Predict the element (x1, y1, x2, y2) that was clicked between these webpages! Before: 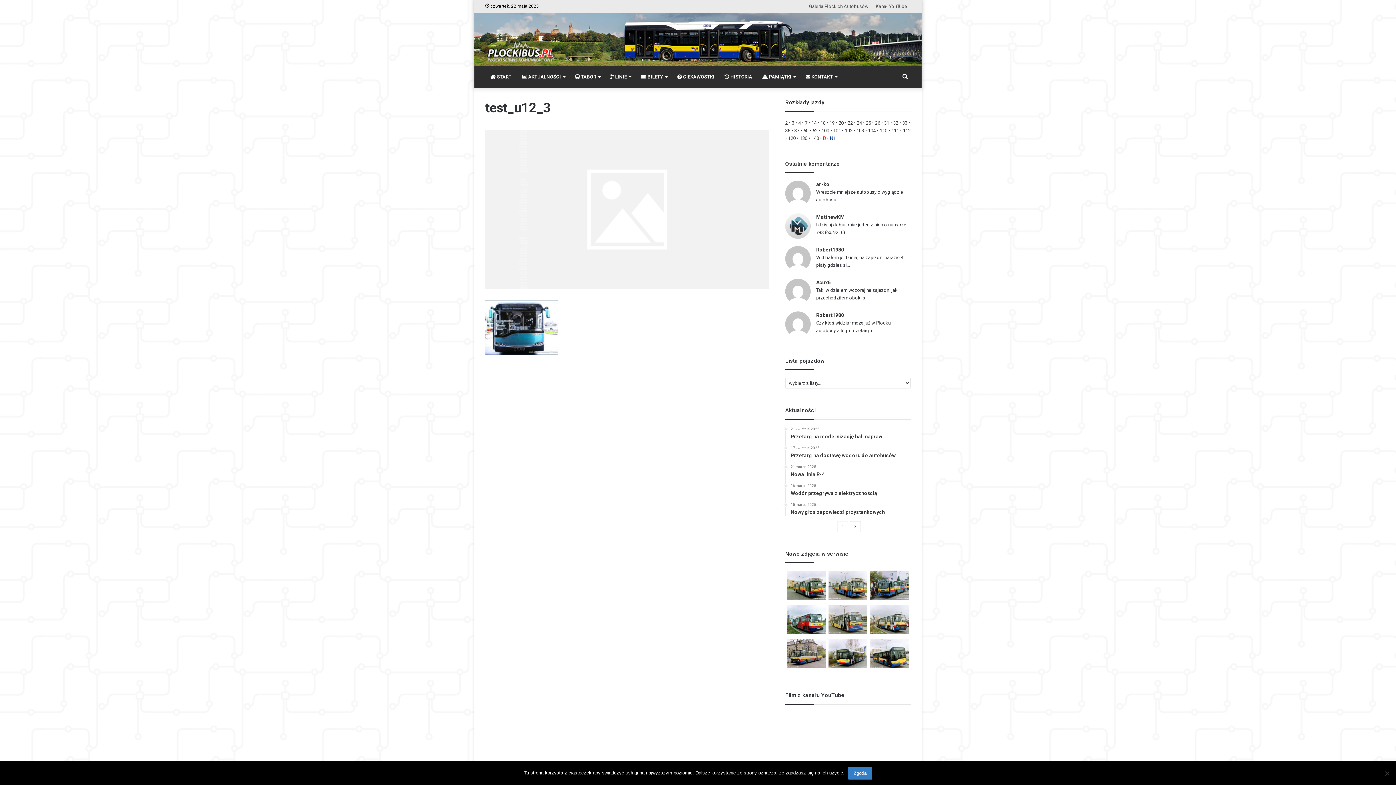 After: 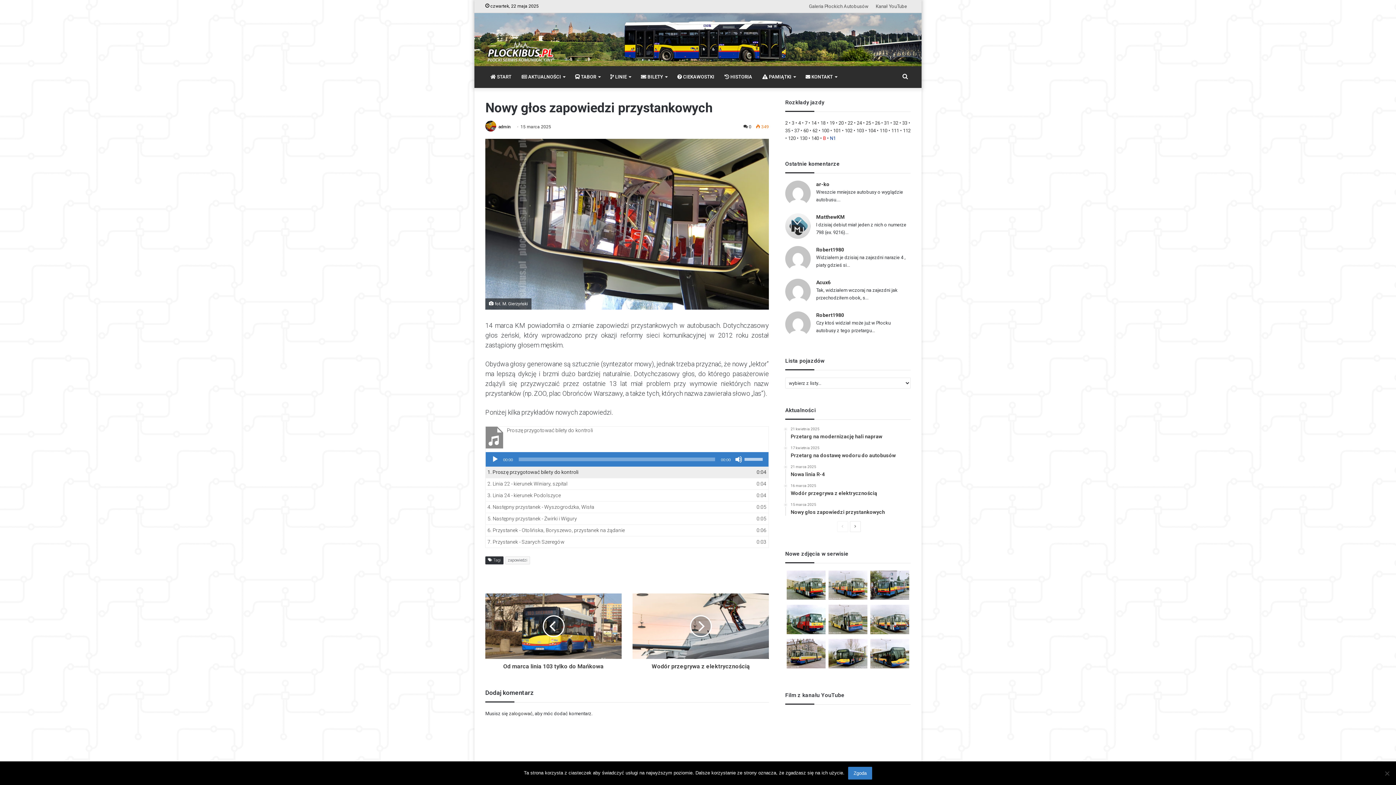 Action: label: 15 marca 2025
Nowy głos zapowiedzi przystankowych bbox: (790, 502, 910, 516)